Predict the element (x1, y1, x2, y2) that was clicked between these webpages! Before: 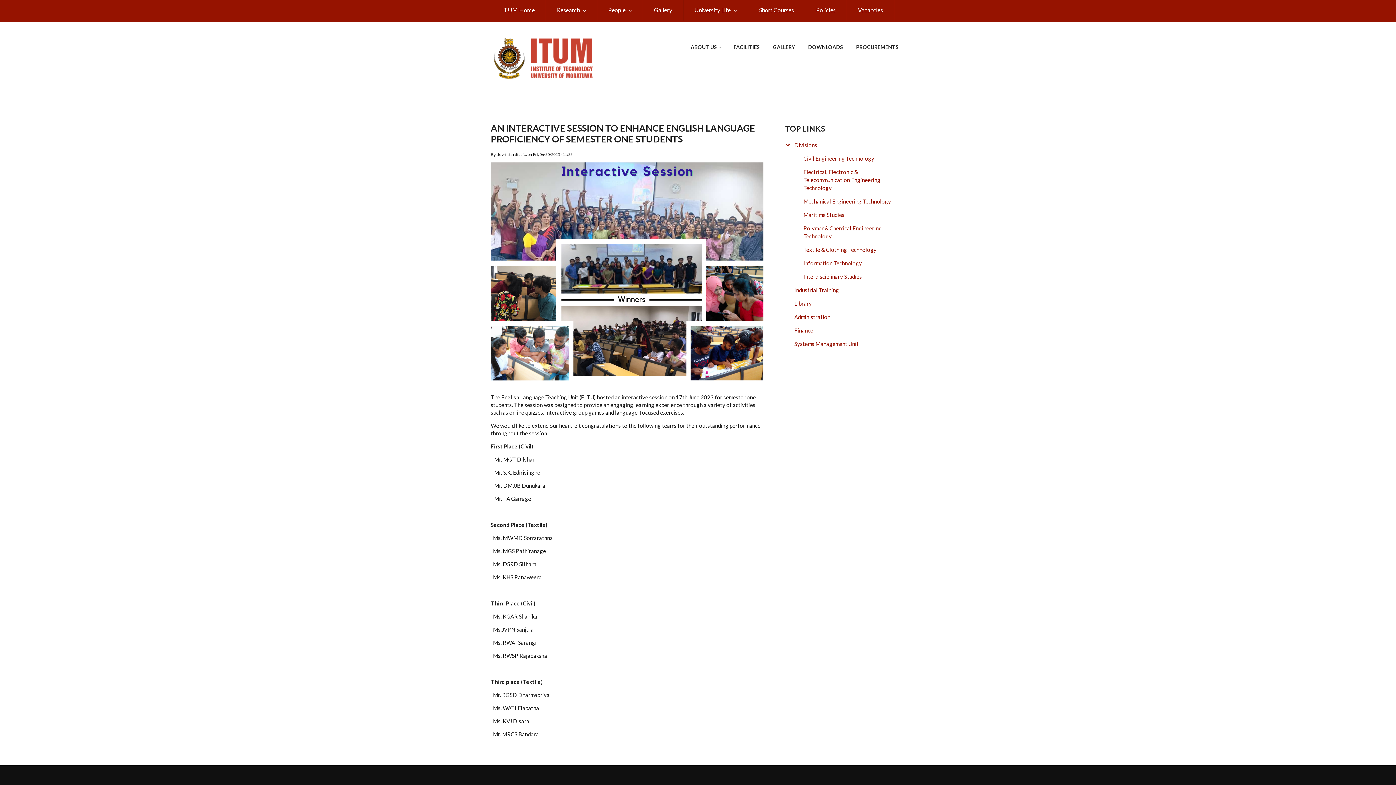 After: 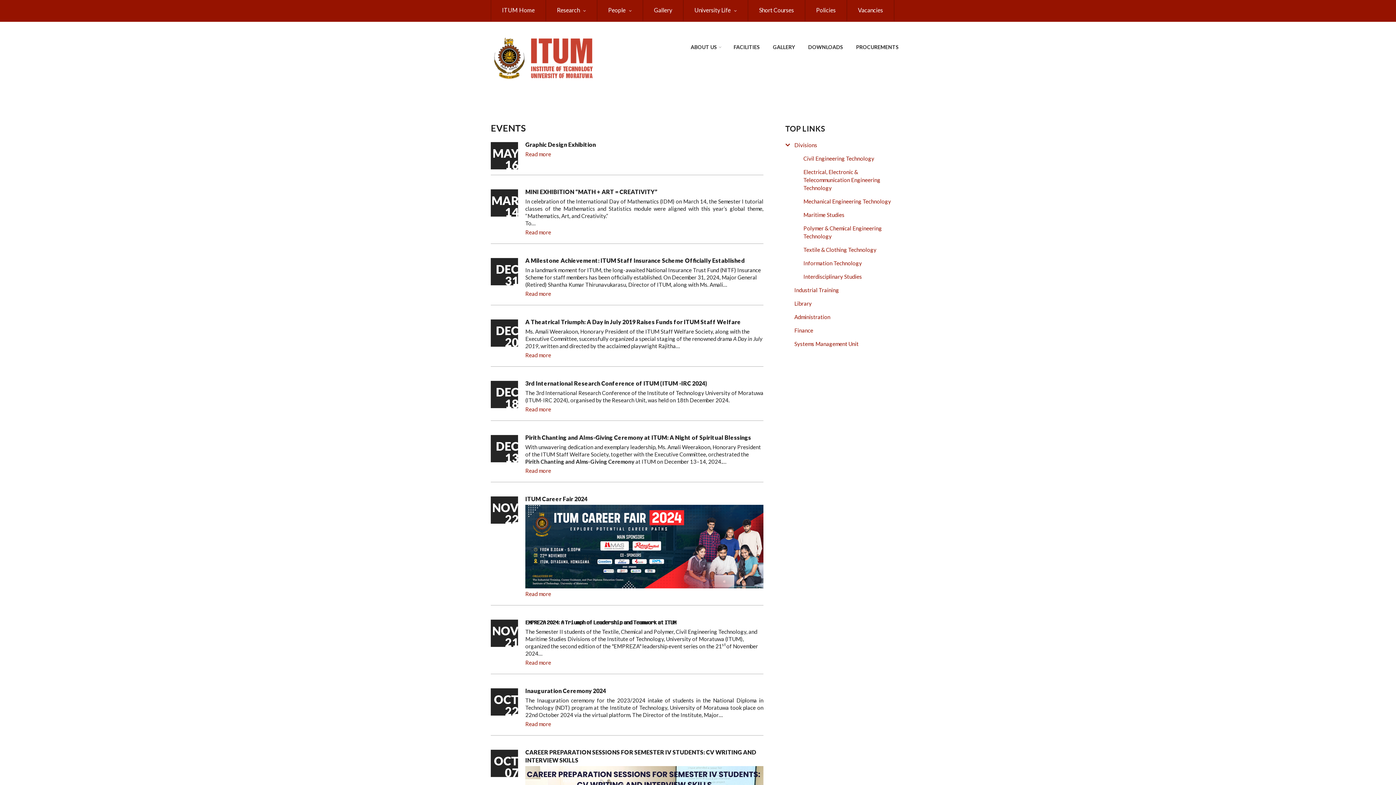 Action: bbox: (642, 0, 683, 21) label: Gallery